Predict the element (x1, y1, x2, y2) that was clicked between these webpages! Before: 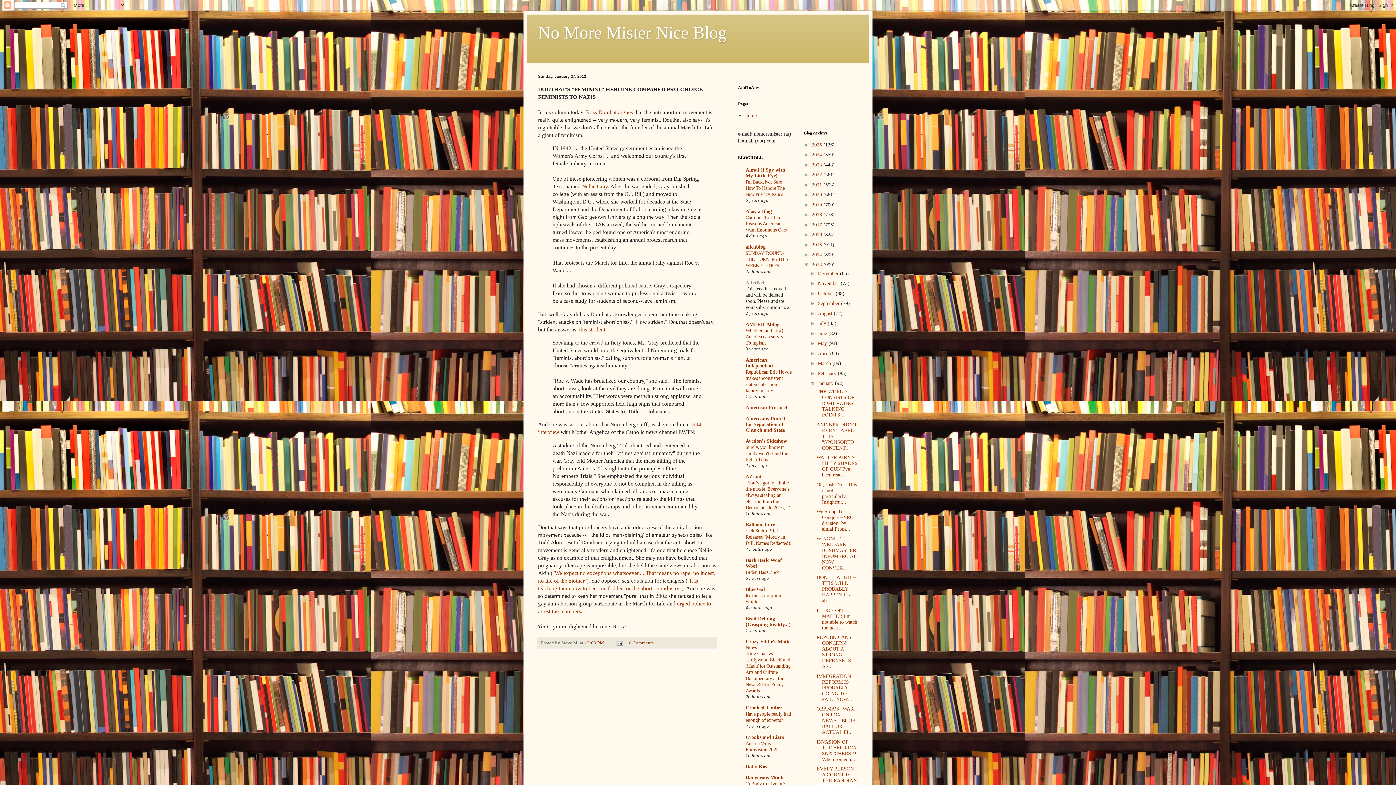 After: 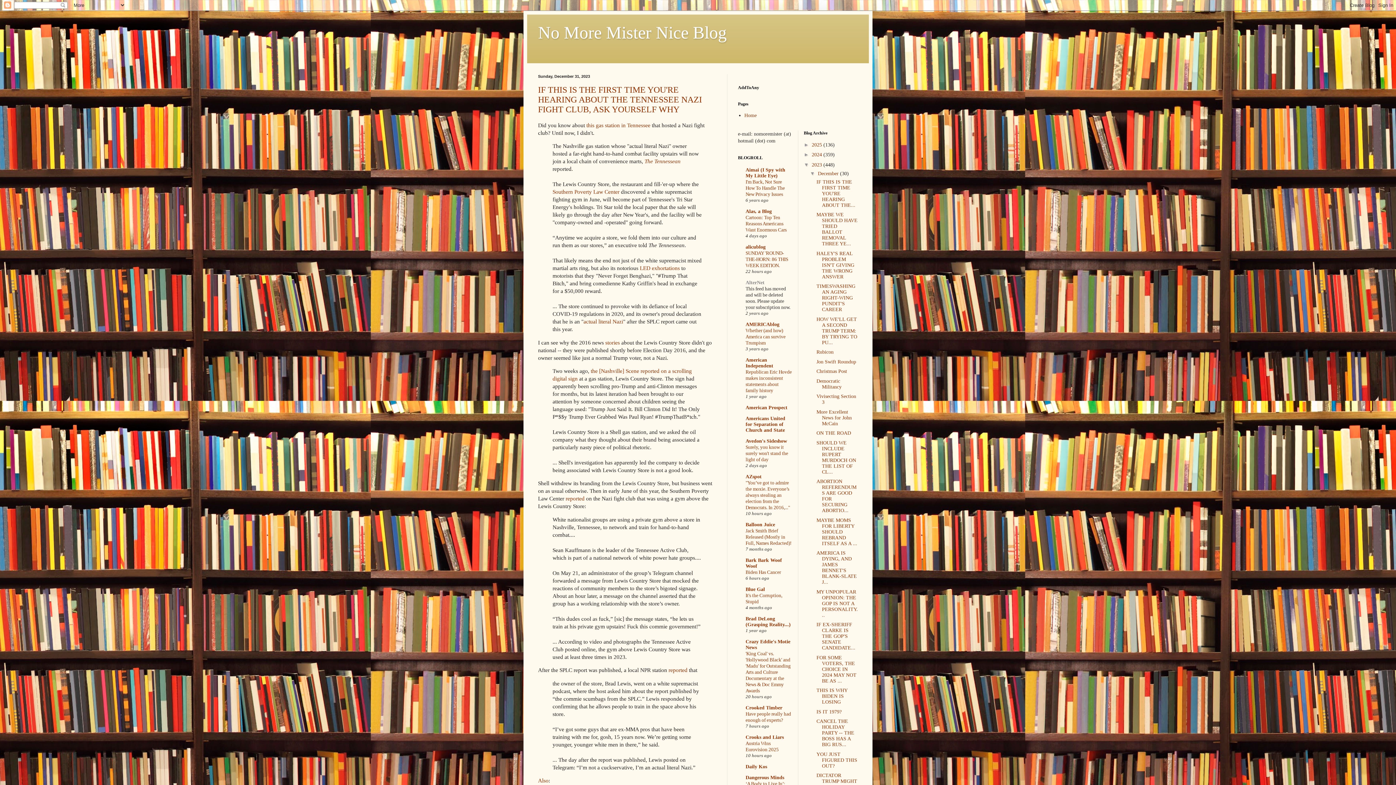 Action: label: 2023  bbox: (812, 162, 823, 167)